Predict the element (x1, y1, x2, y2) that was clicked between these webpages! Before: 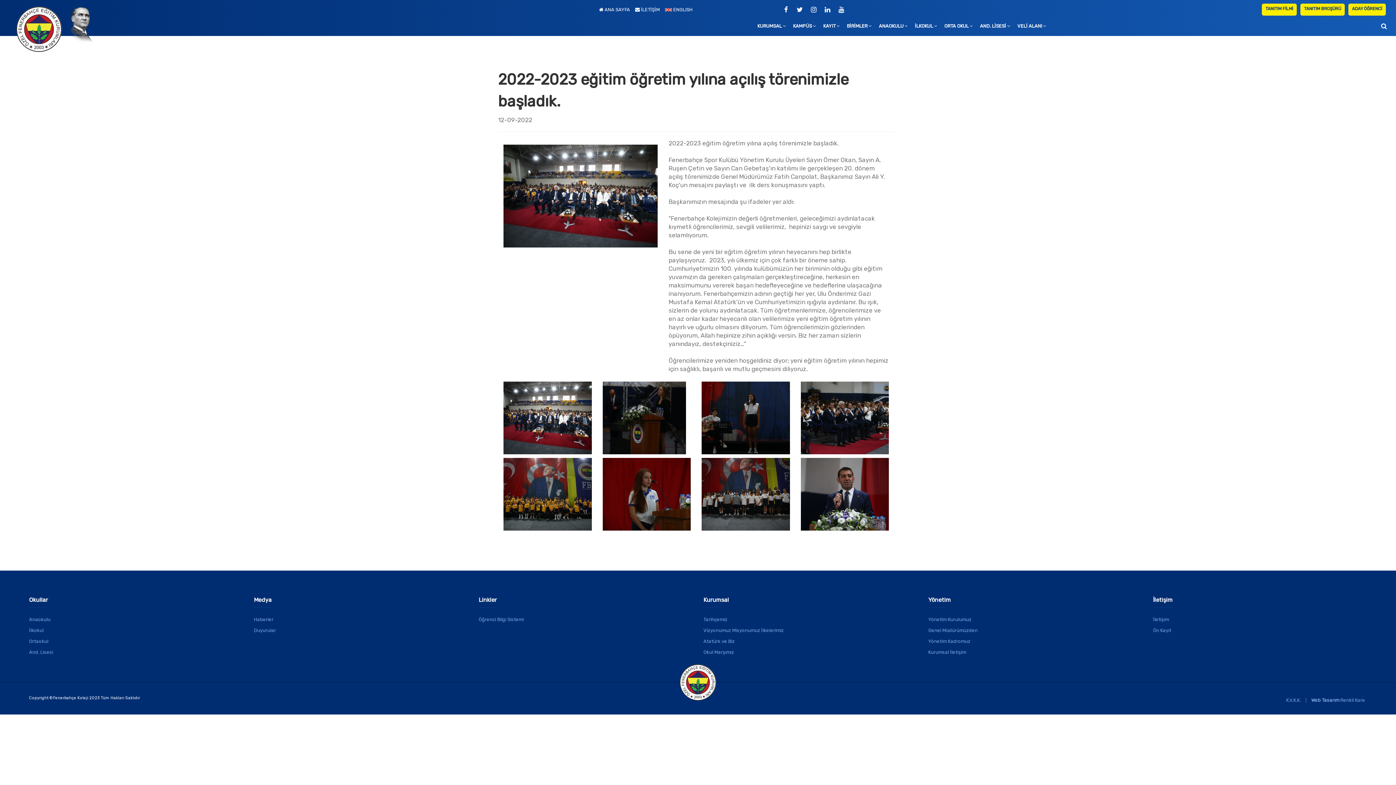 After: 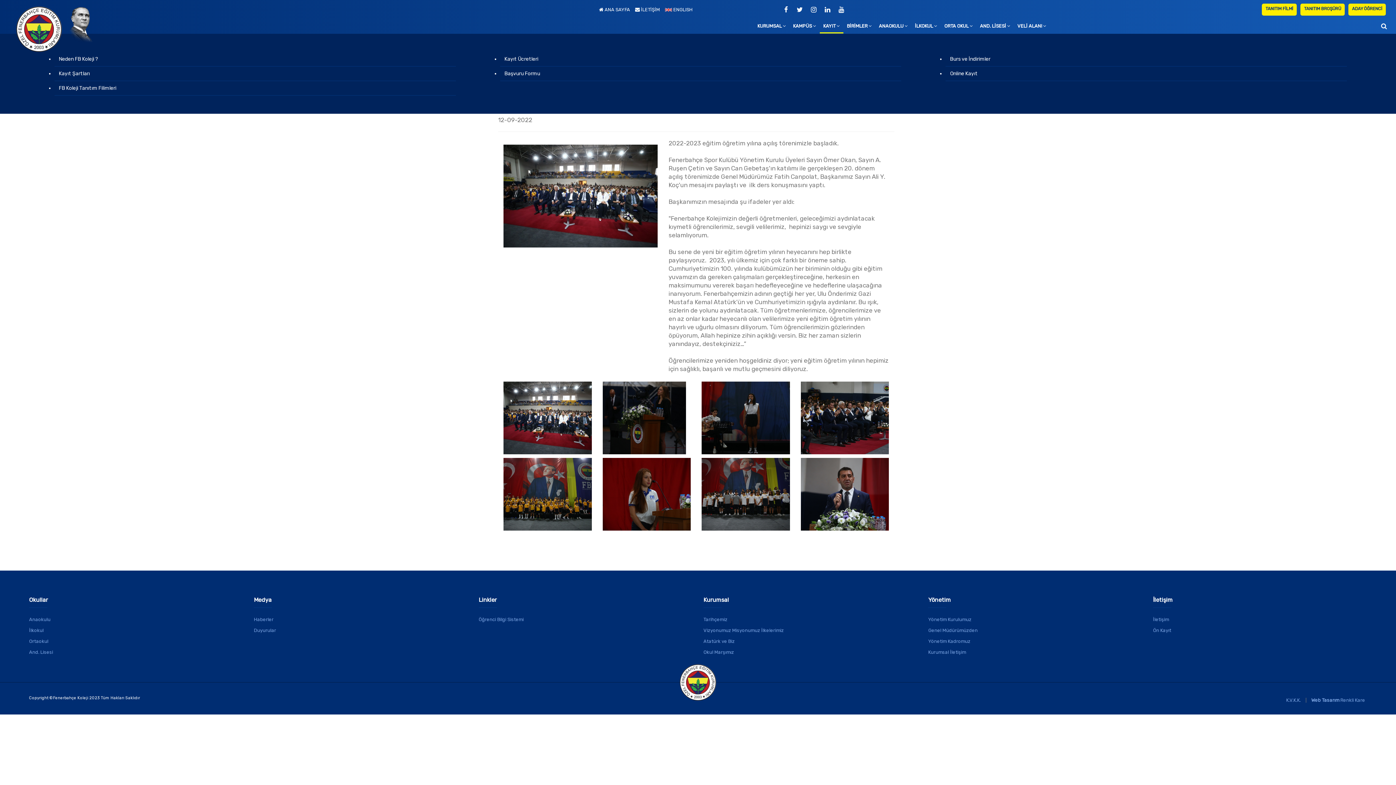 Action: bbox: (819, 20, 843, 33) label: KAYIT